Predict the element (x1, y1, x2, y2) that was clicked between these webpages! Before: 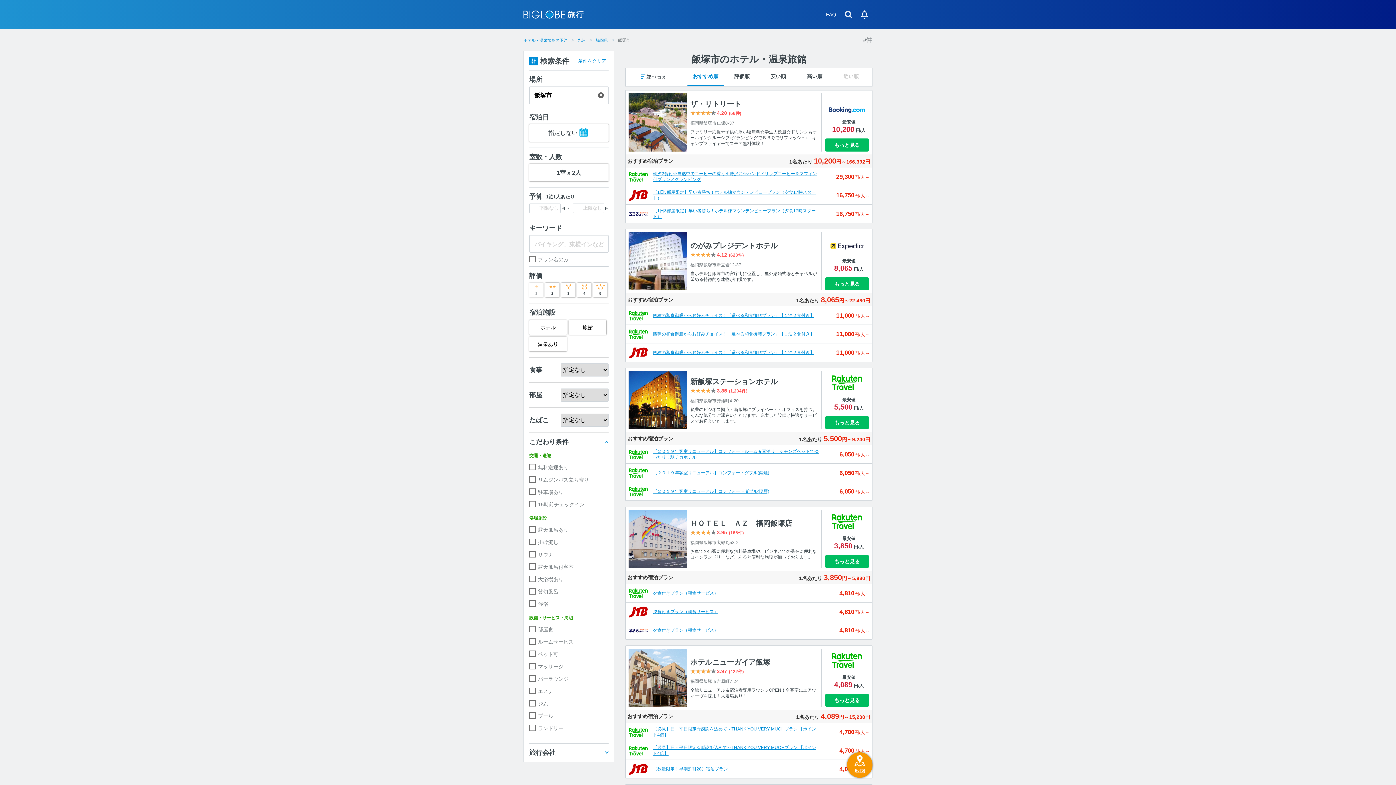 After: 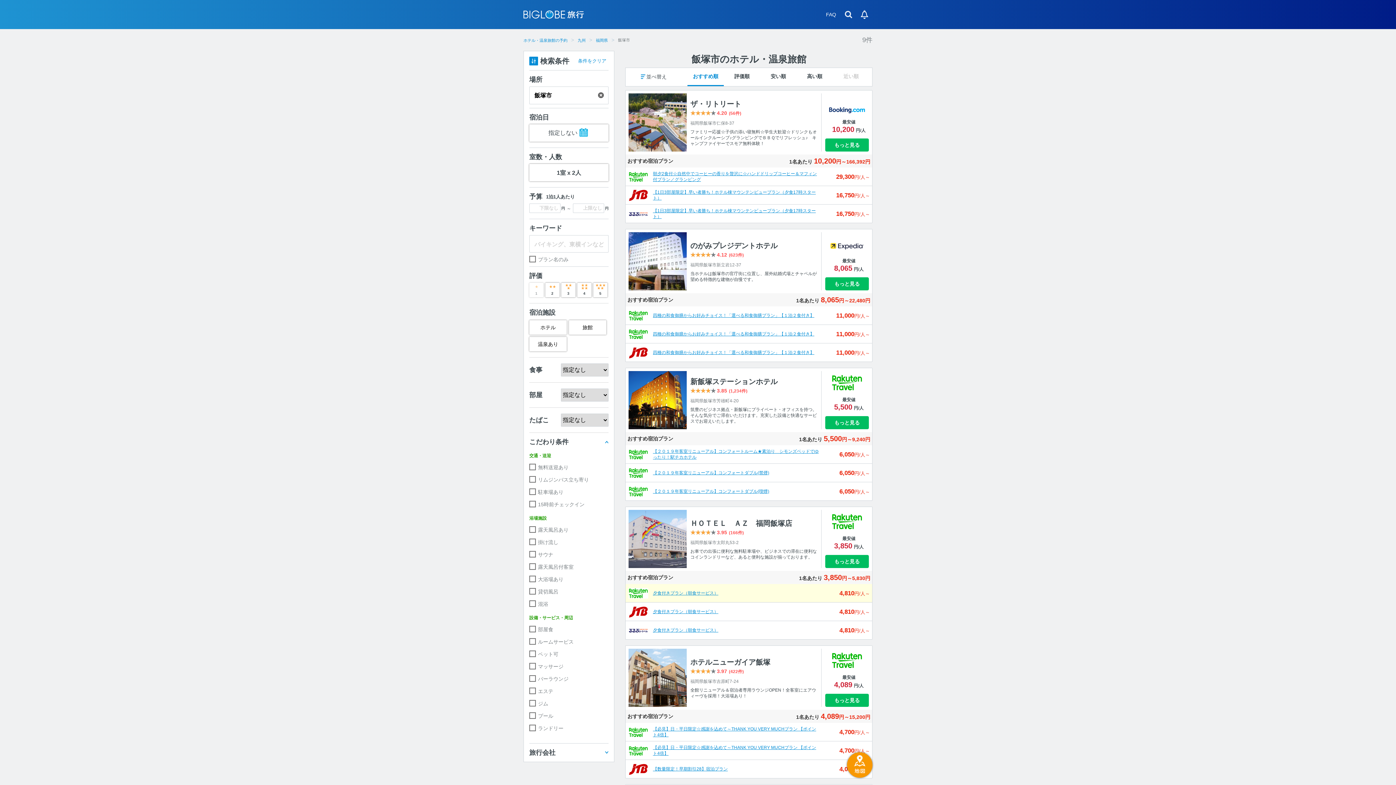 Action: label: 夕食付きプラン（朝食サービス）
4,810円/人～  bbox: (625, 584, 872, 602)